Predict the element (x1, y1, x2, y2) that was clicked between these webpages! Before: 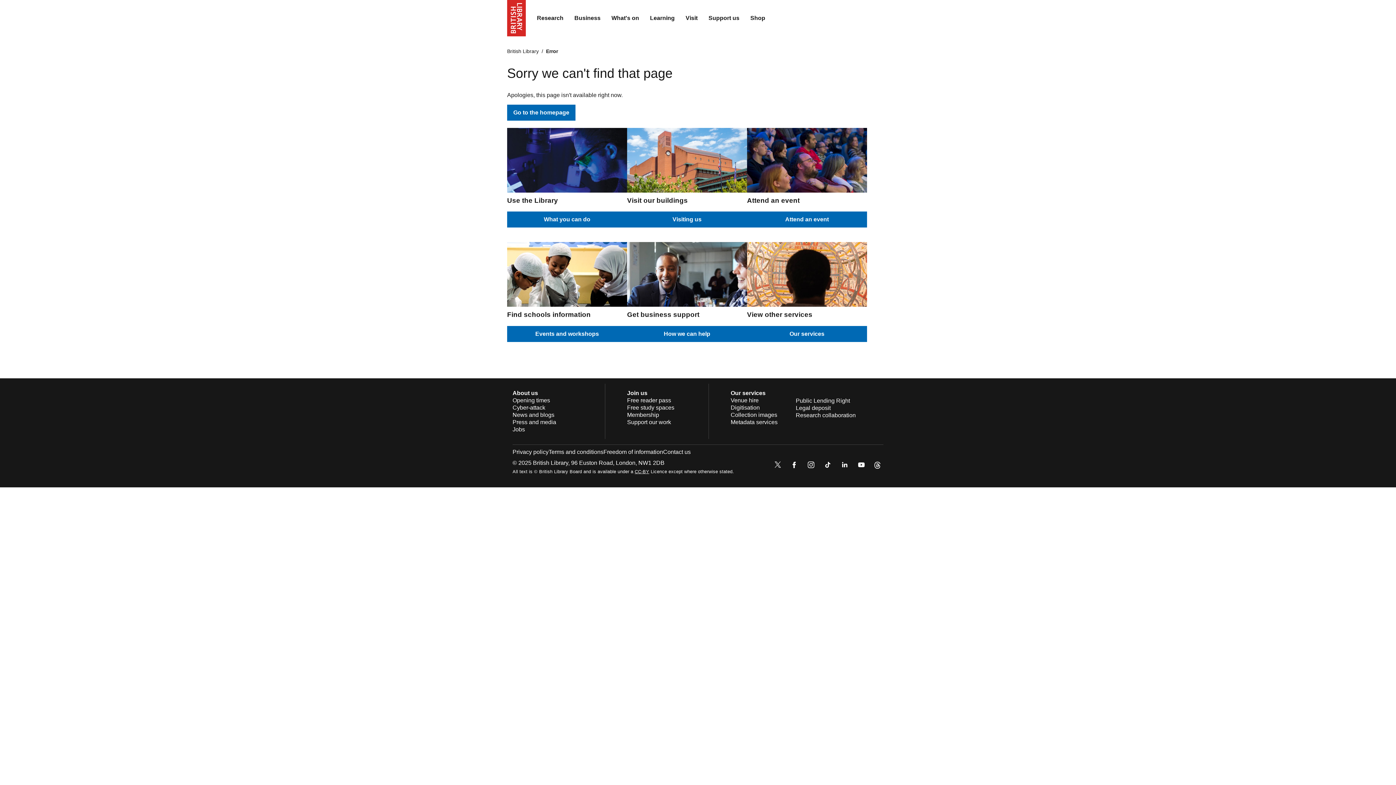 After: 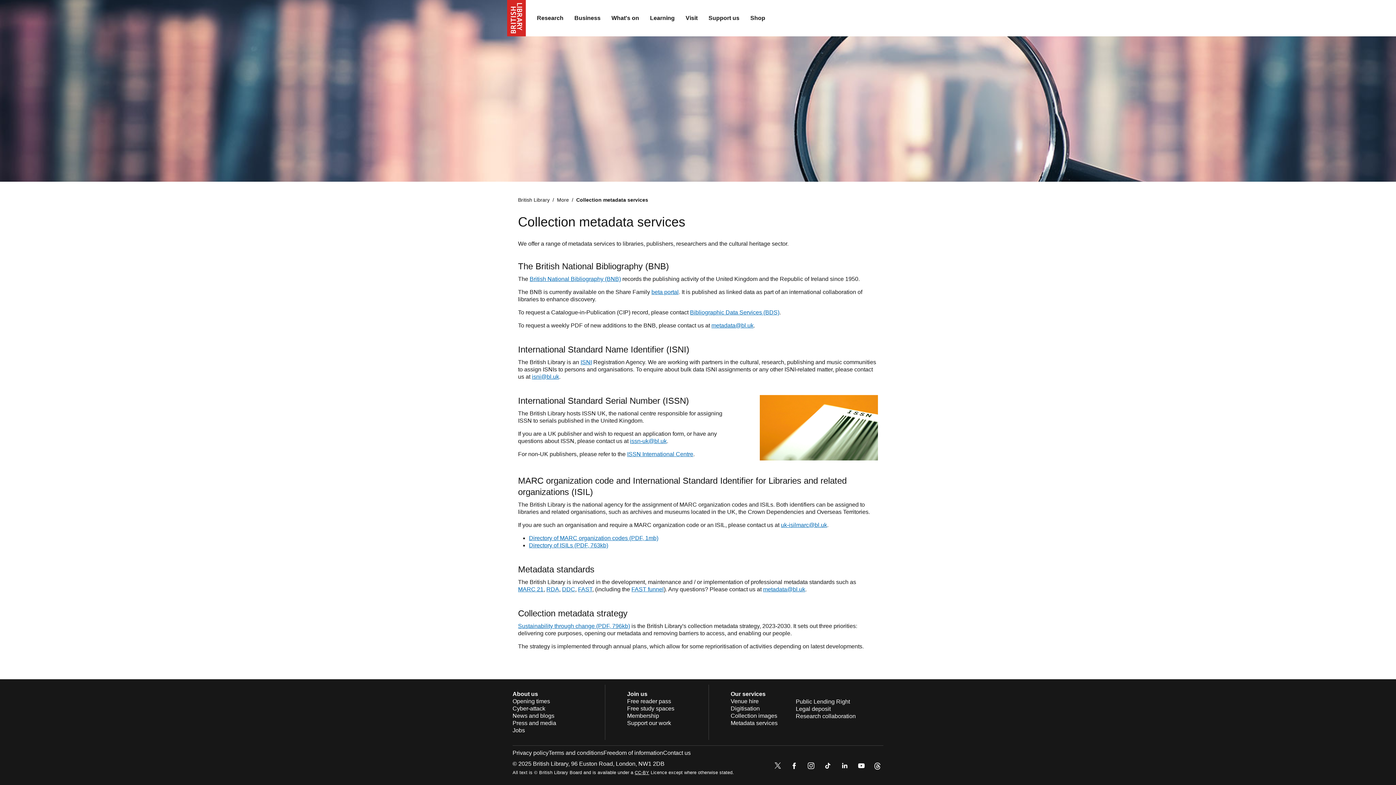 Action: bbox: (730, 419, 777, 425) label: Metadata services